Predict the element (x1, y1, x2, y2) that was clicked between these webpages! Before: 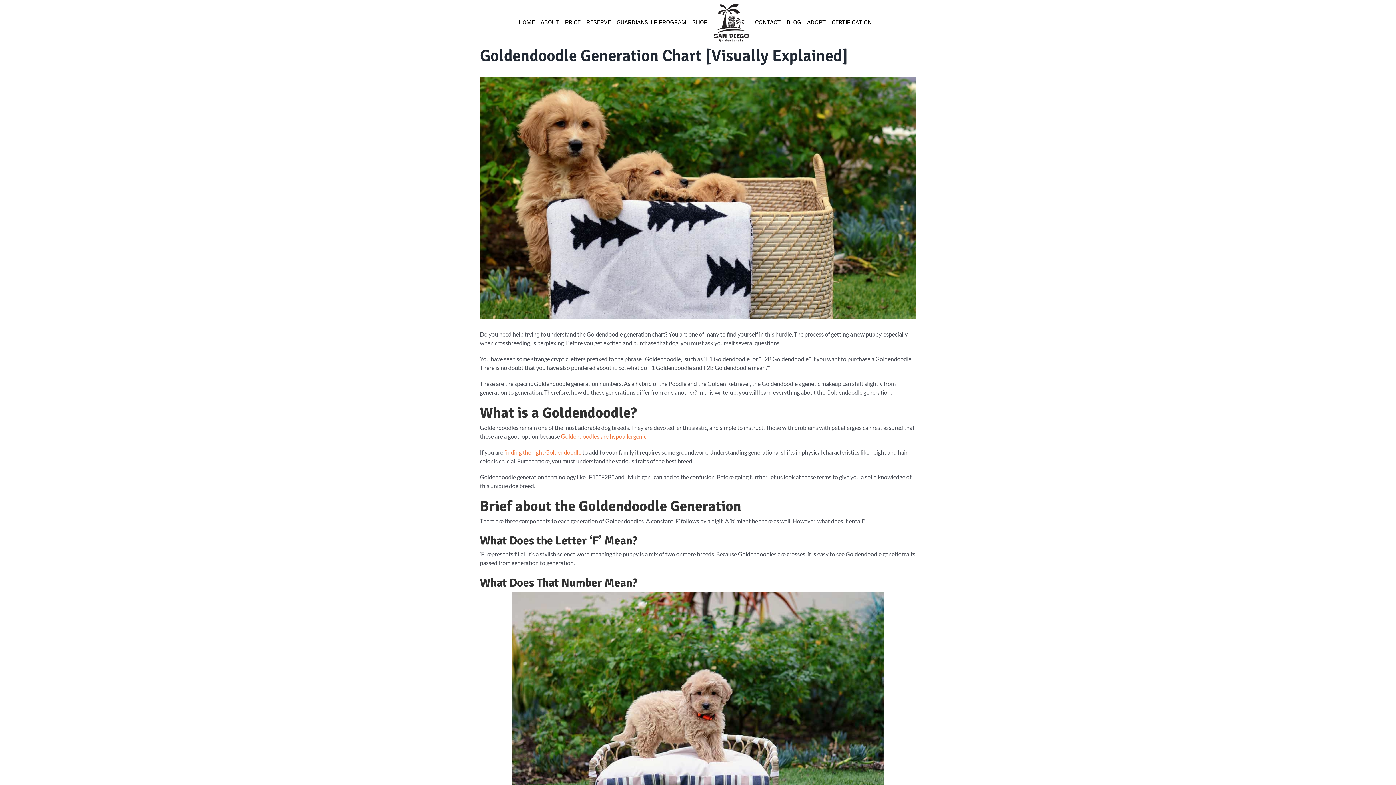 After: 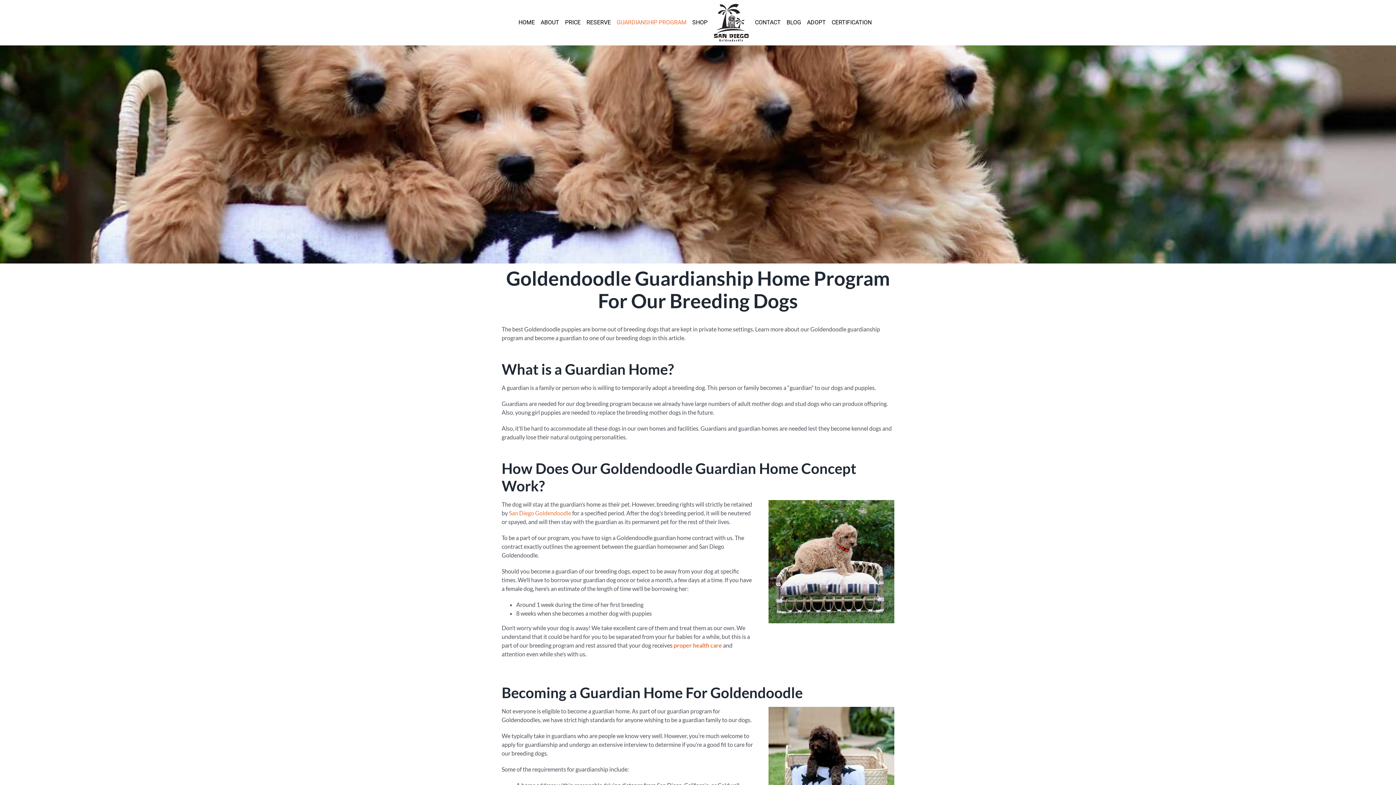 Action: label: GUARDIANSHIP PROGRAM bbox: (616, 17, 686, 28)